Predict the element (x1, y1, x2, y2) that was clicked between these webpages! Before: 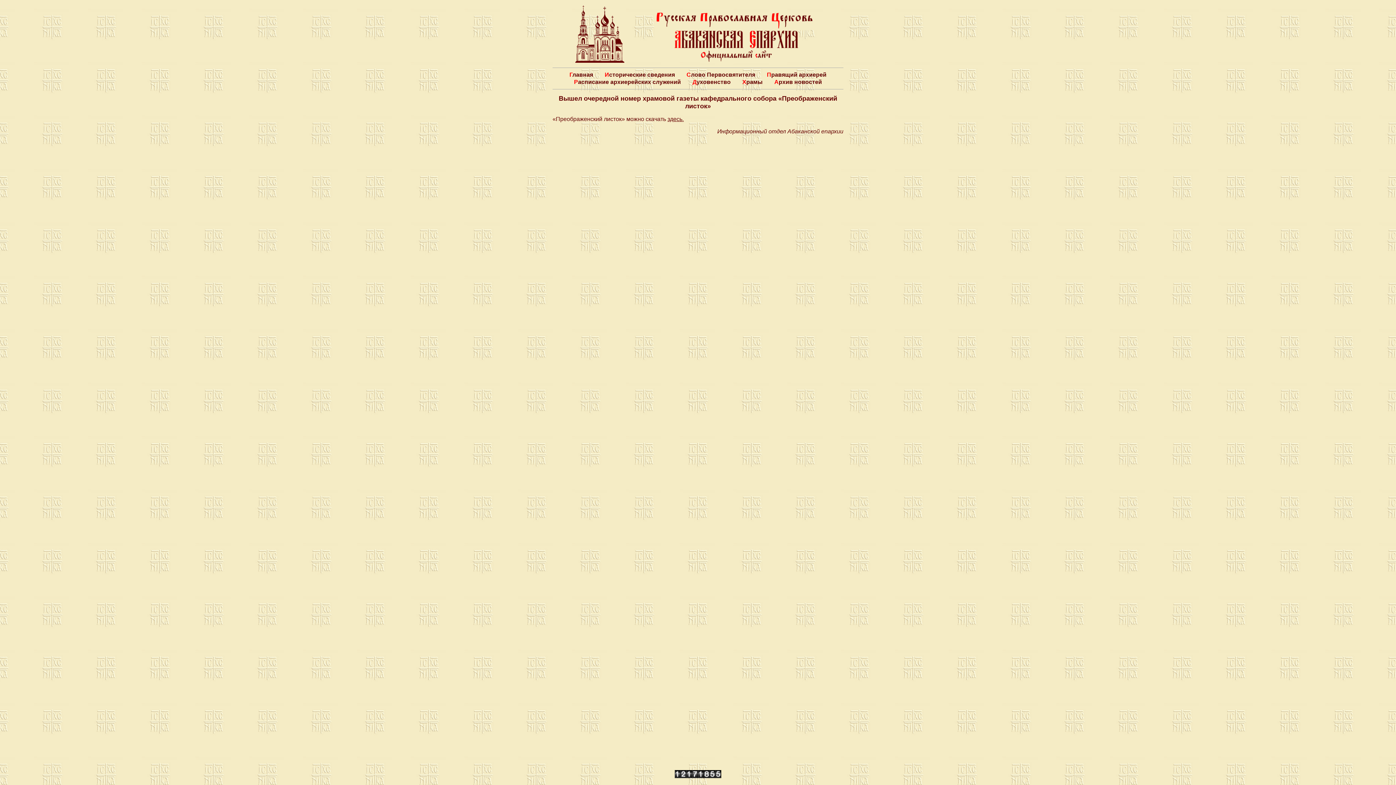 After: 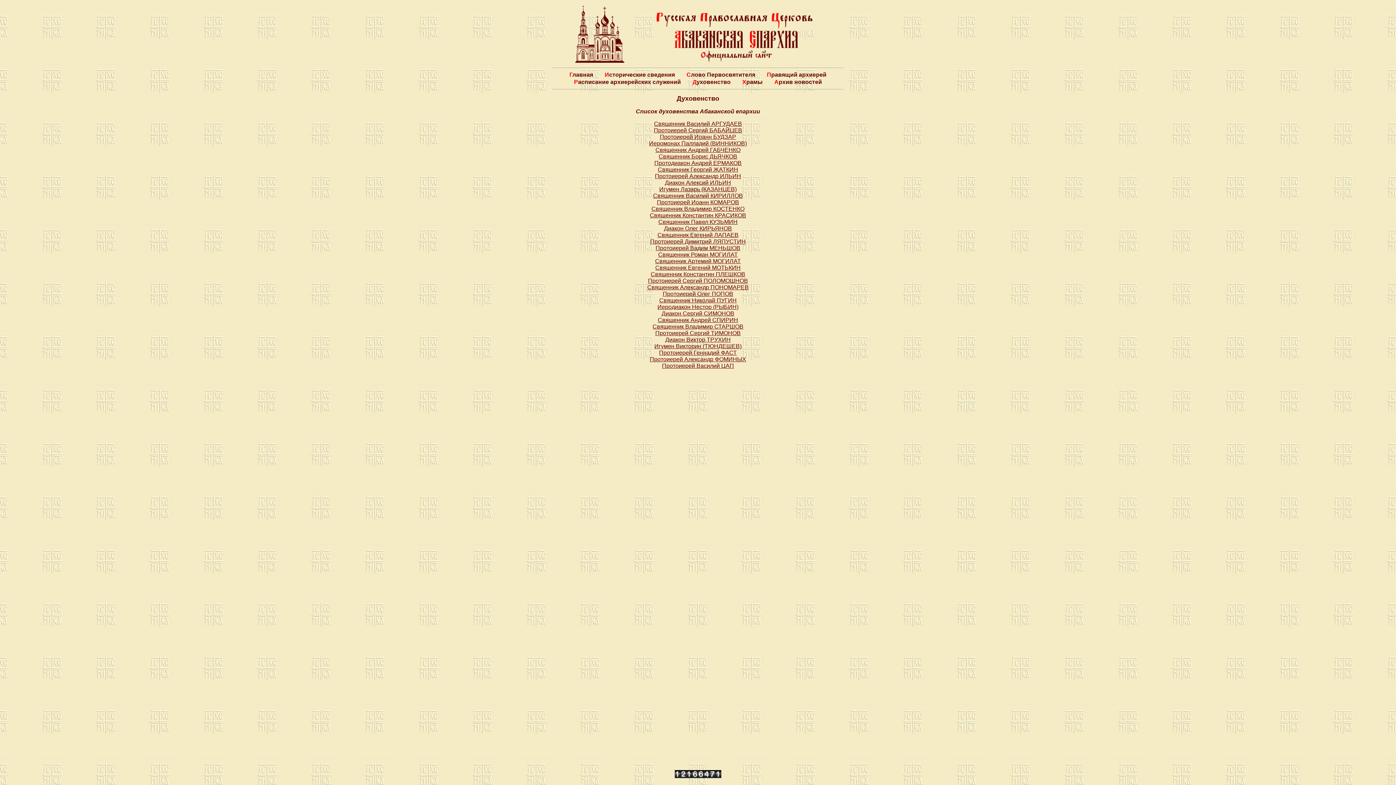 Action: bbox: (692, 78, 730, 85) label: Духовенство